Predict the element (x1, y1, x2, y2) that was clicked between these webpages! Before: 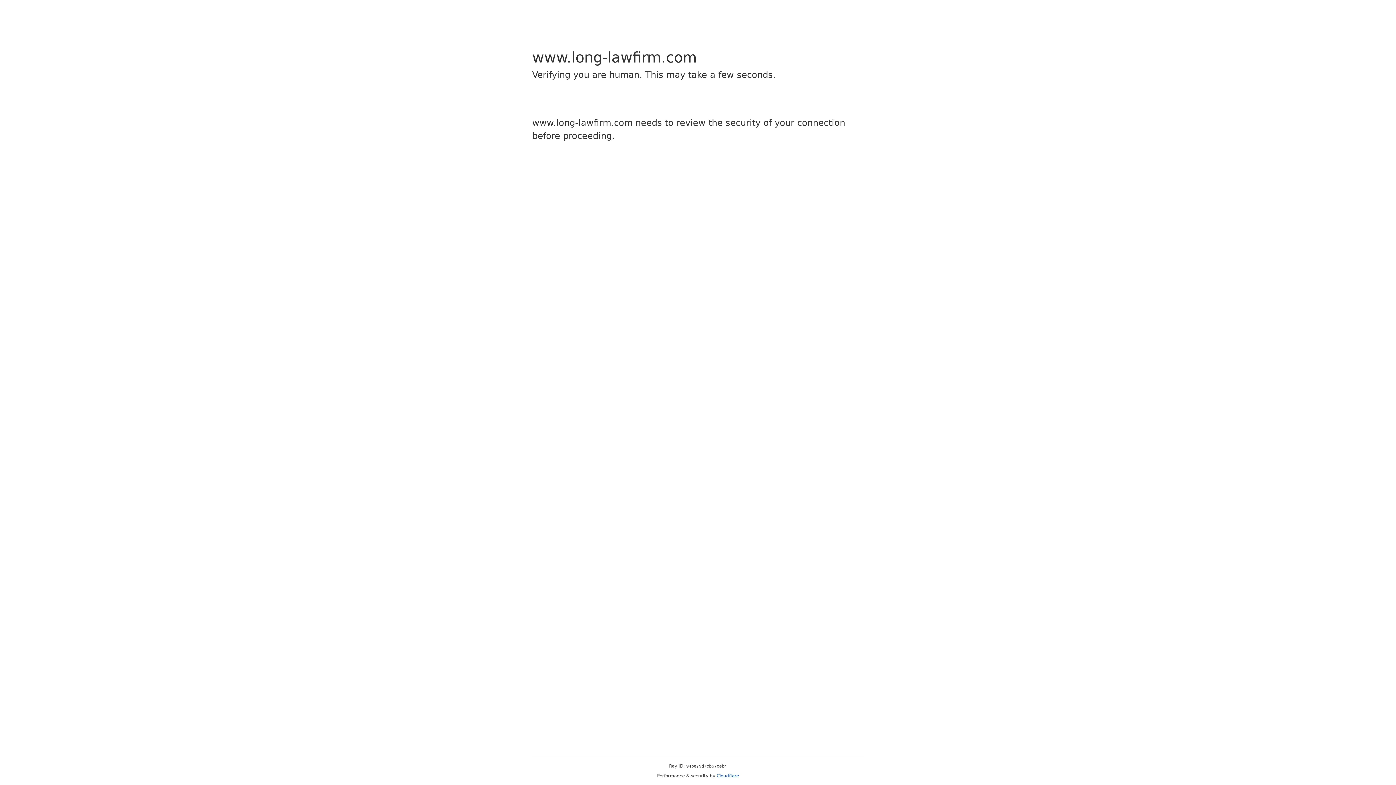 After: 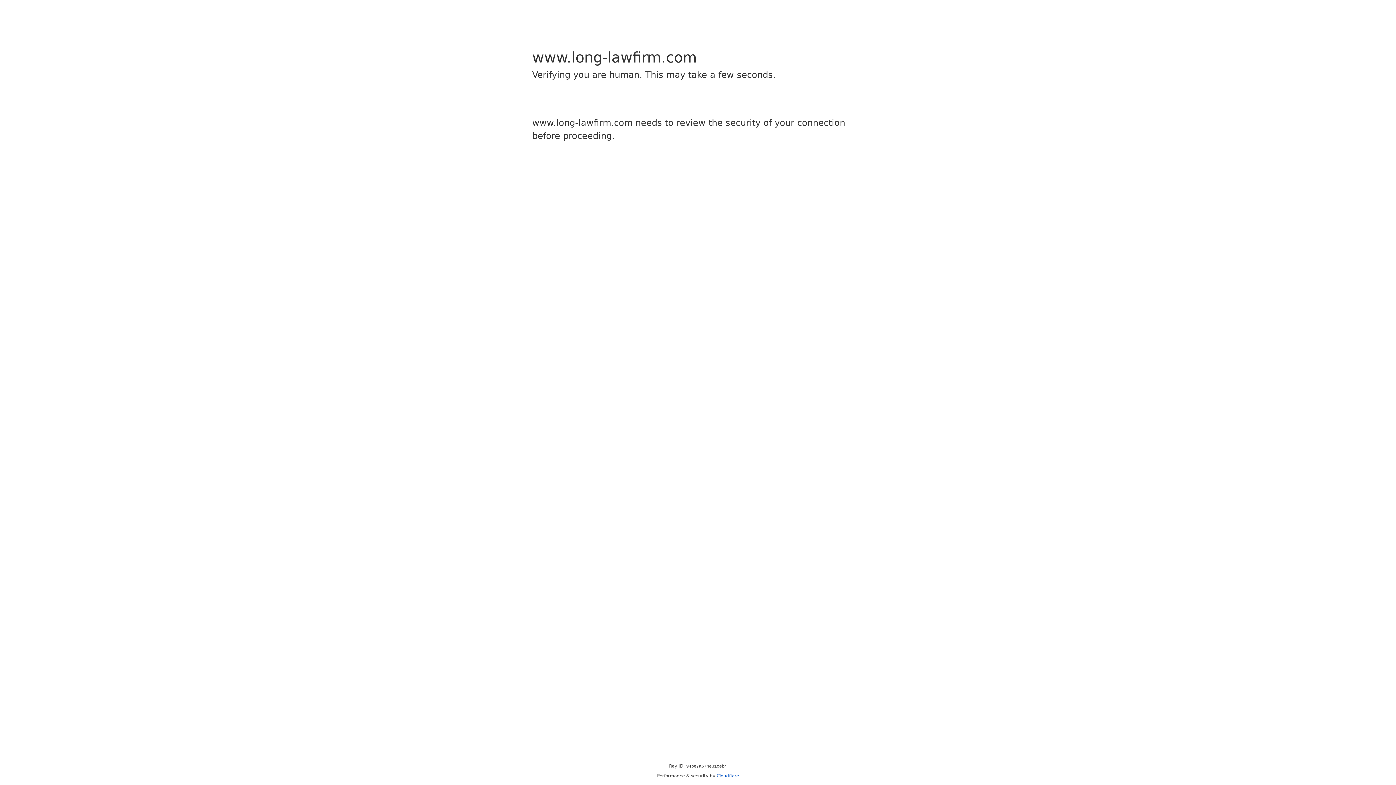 Action: bbox: (716, 773, 739, 778) label: Cloudflare